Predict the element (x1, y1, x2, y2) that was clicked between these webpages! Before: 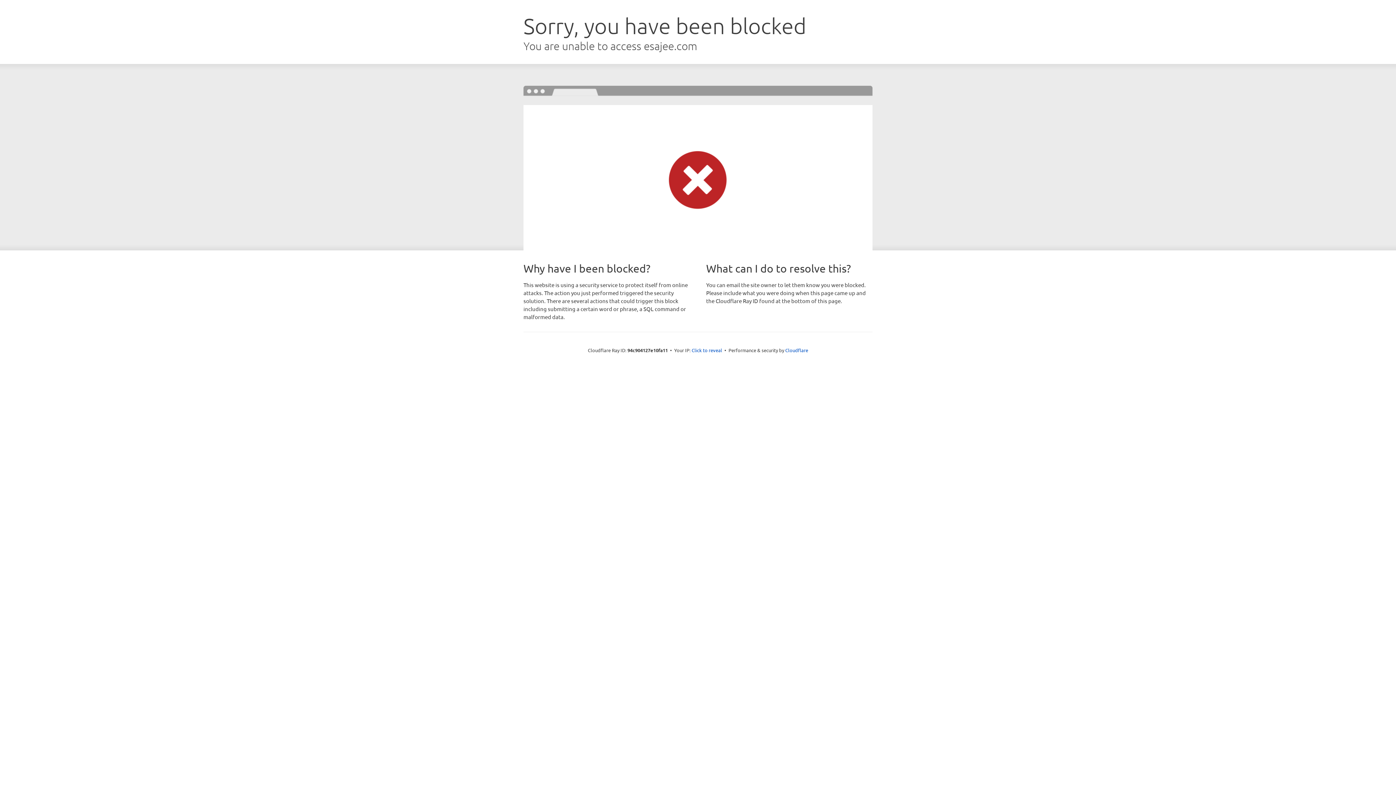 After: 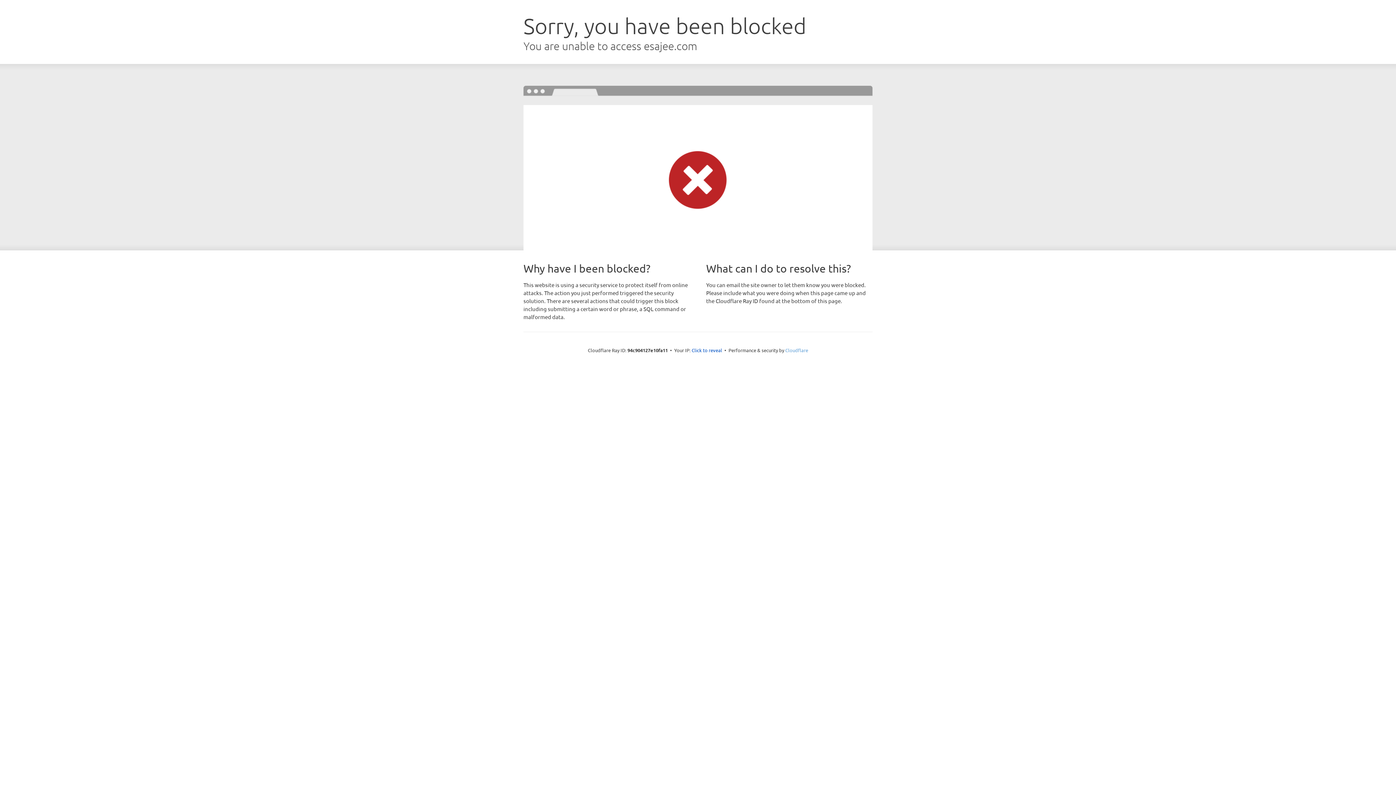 Action: label: Cloudflare bbox: (785, 347, 808, 353)